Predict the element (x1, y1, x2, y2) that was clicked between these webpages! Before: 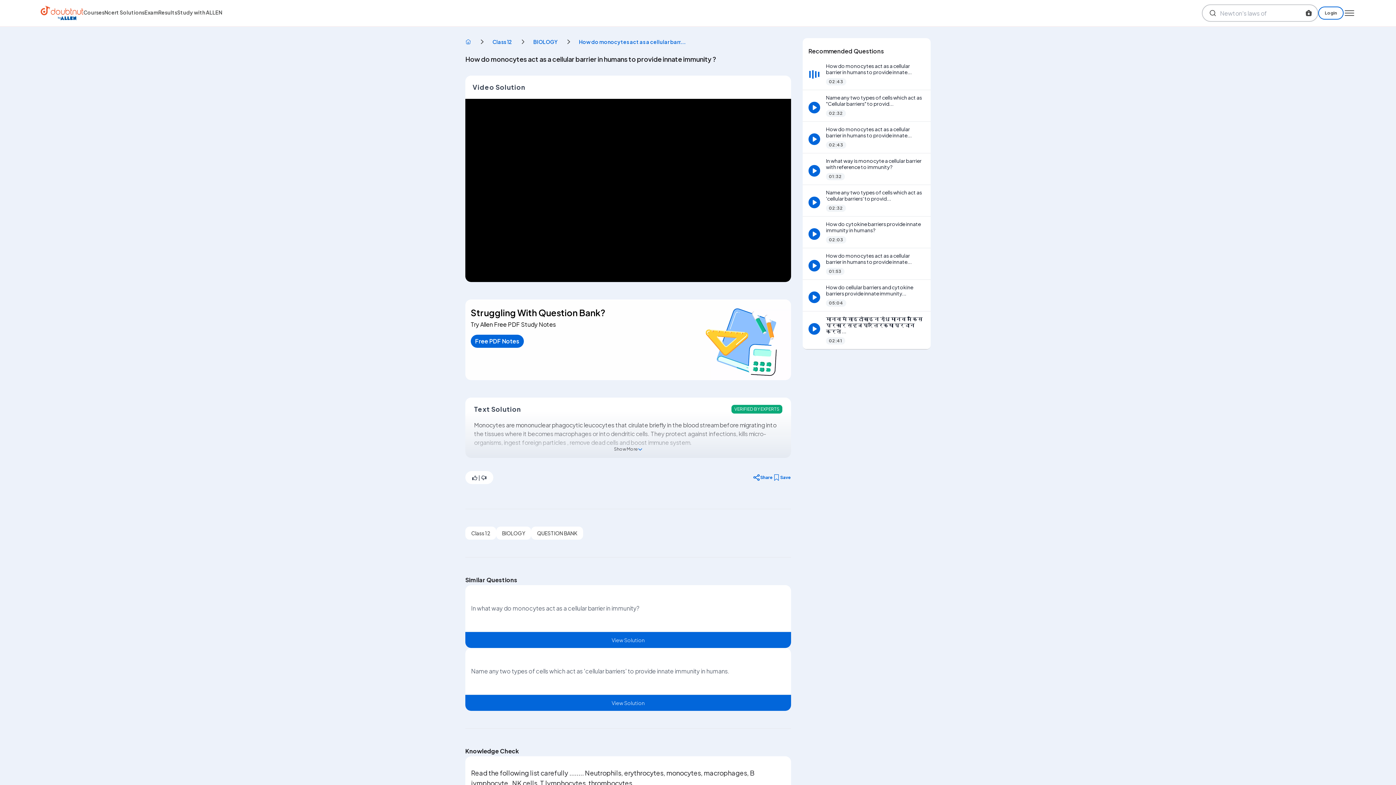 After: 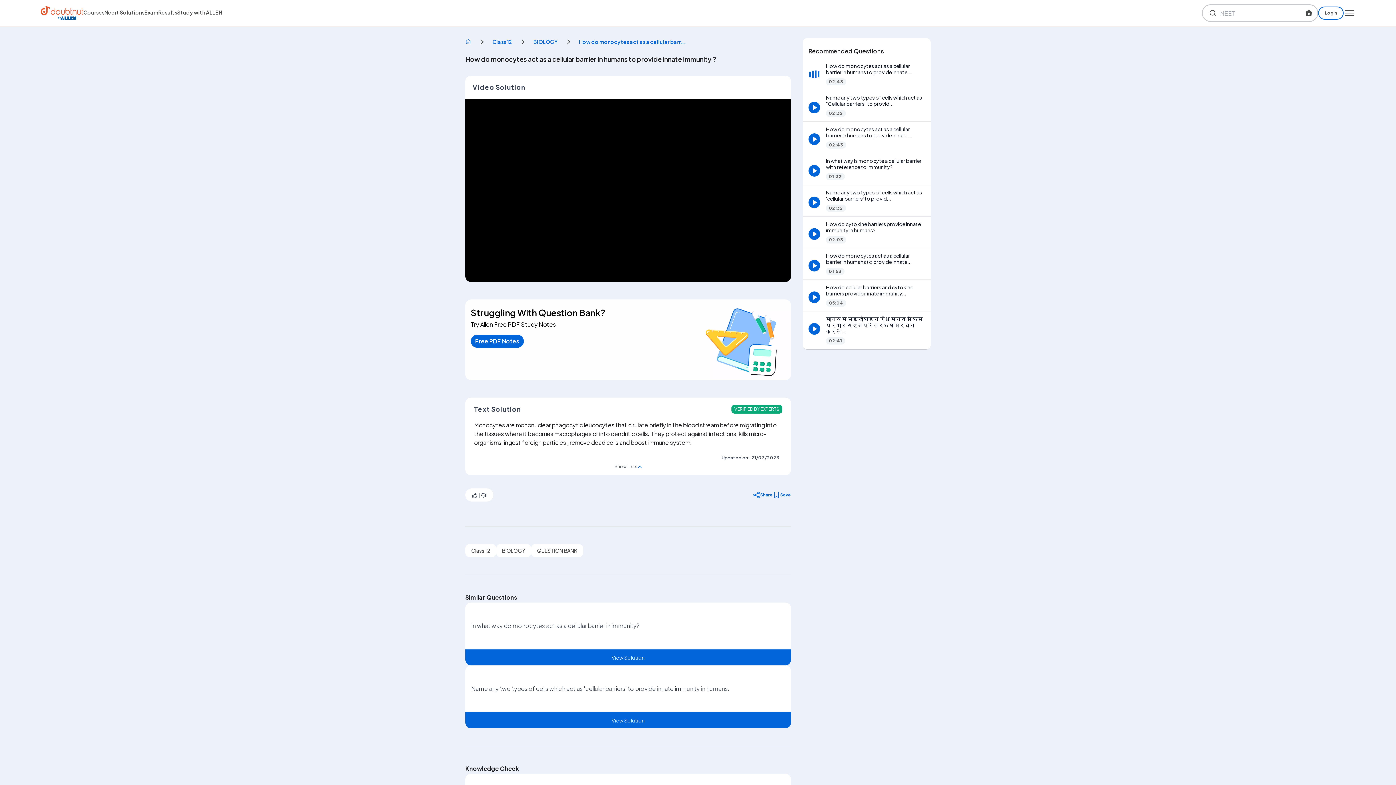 Action: label: Show More bbox: (465, 446, 791, 452)